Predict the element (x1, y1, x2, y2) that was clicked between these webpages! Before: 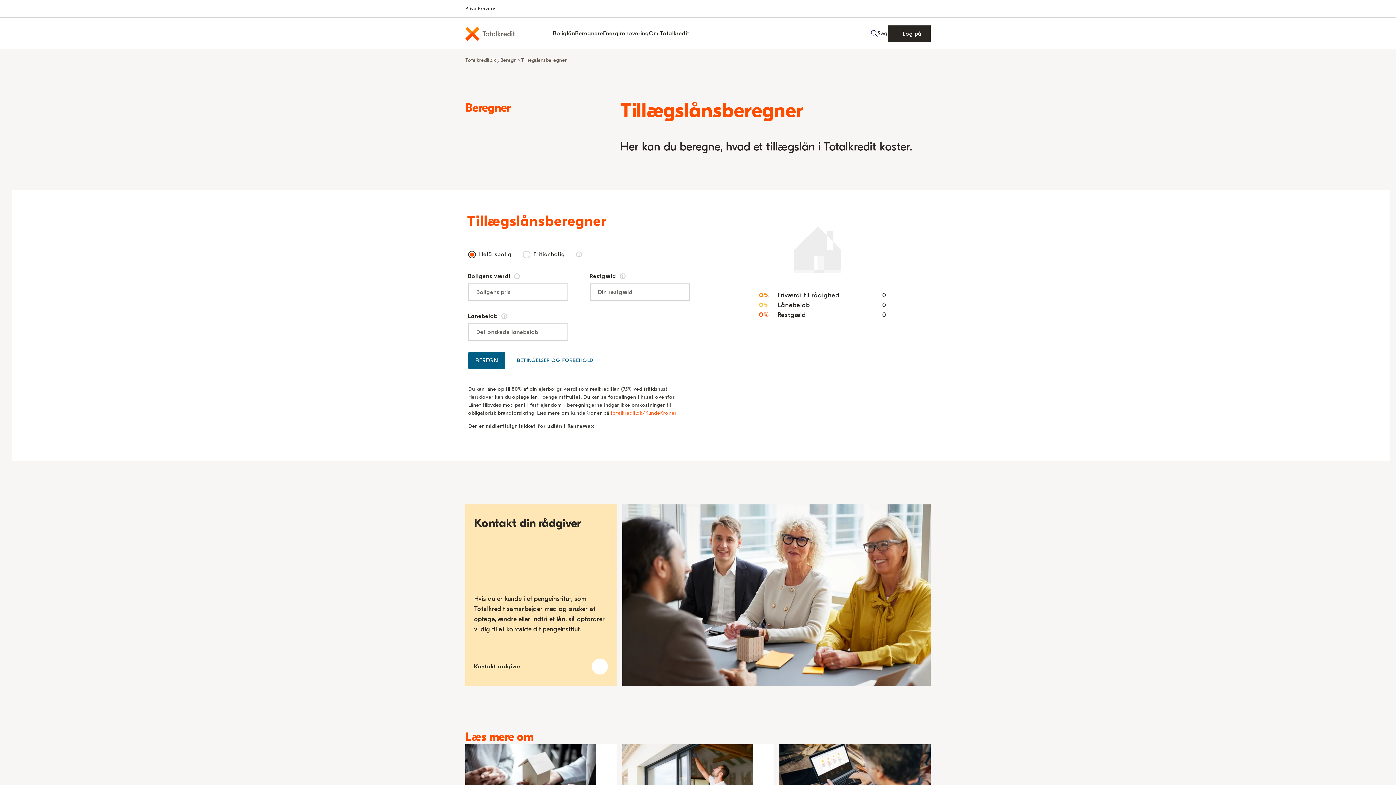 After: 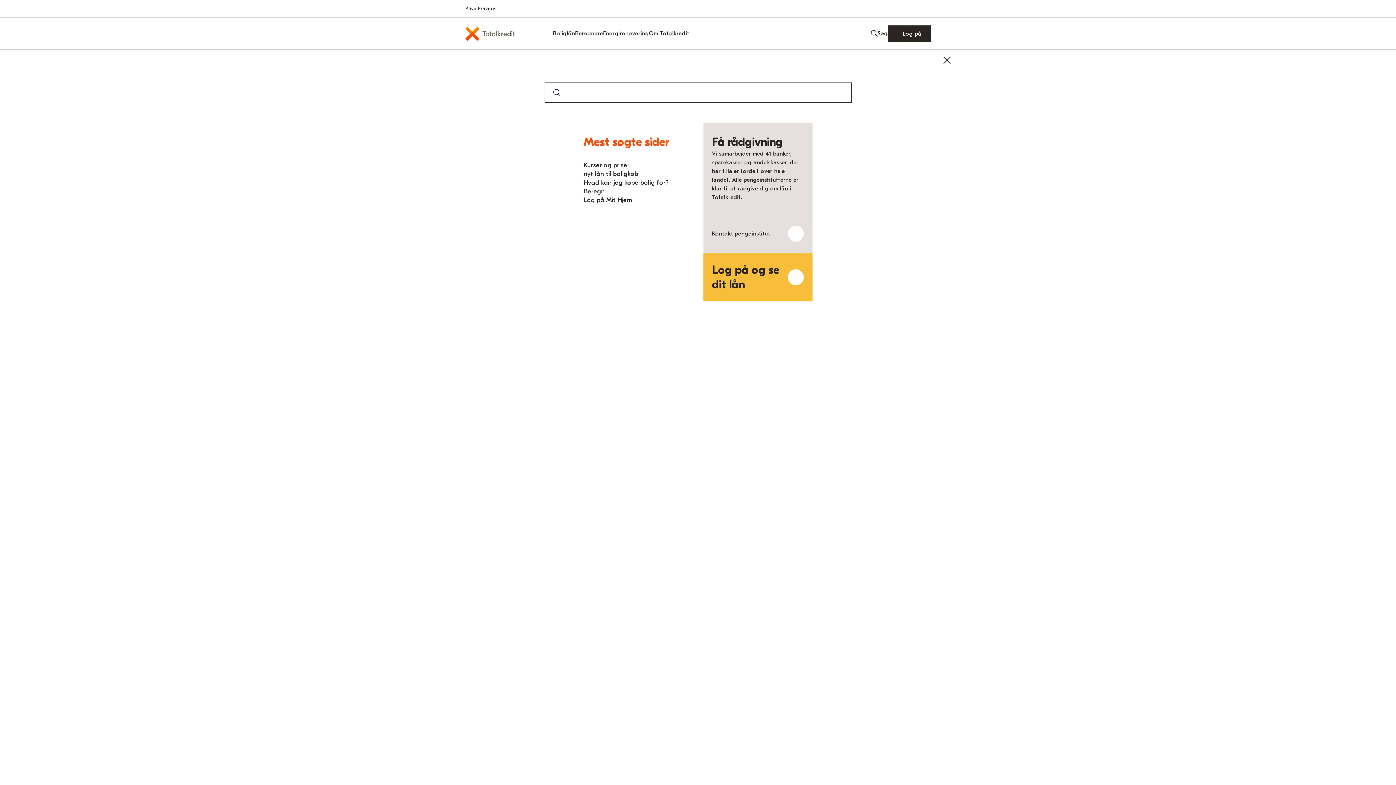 Action: bbox: (871, 29, 888, 38) label: Søg